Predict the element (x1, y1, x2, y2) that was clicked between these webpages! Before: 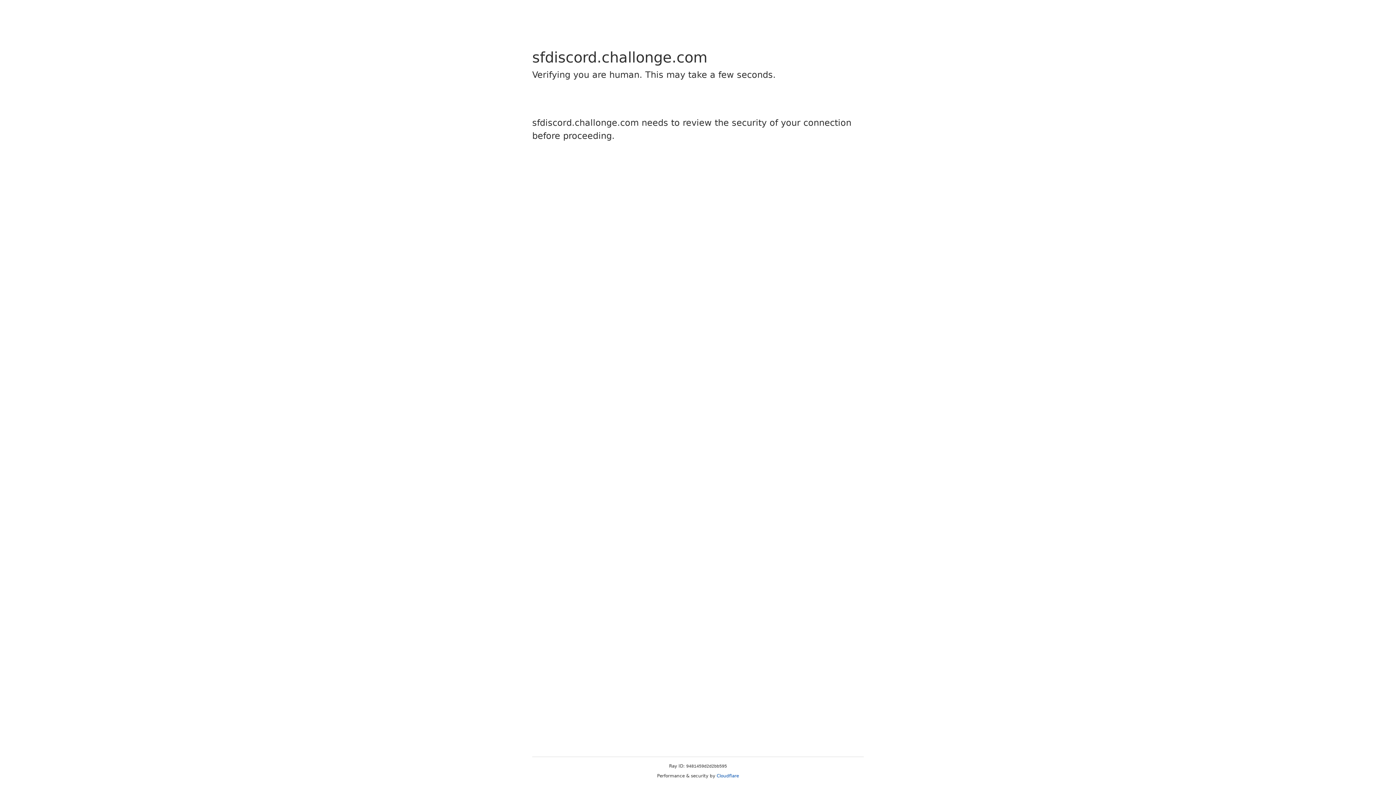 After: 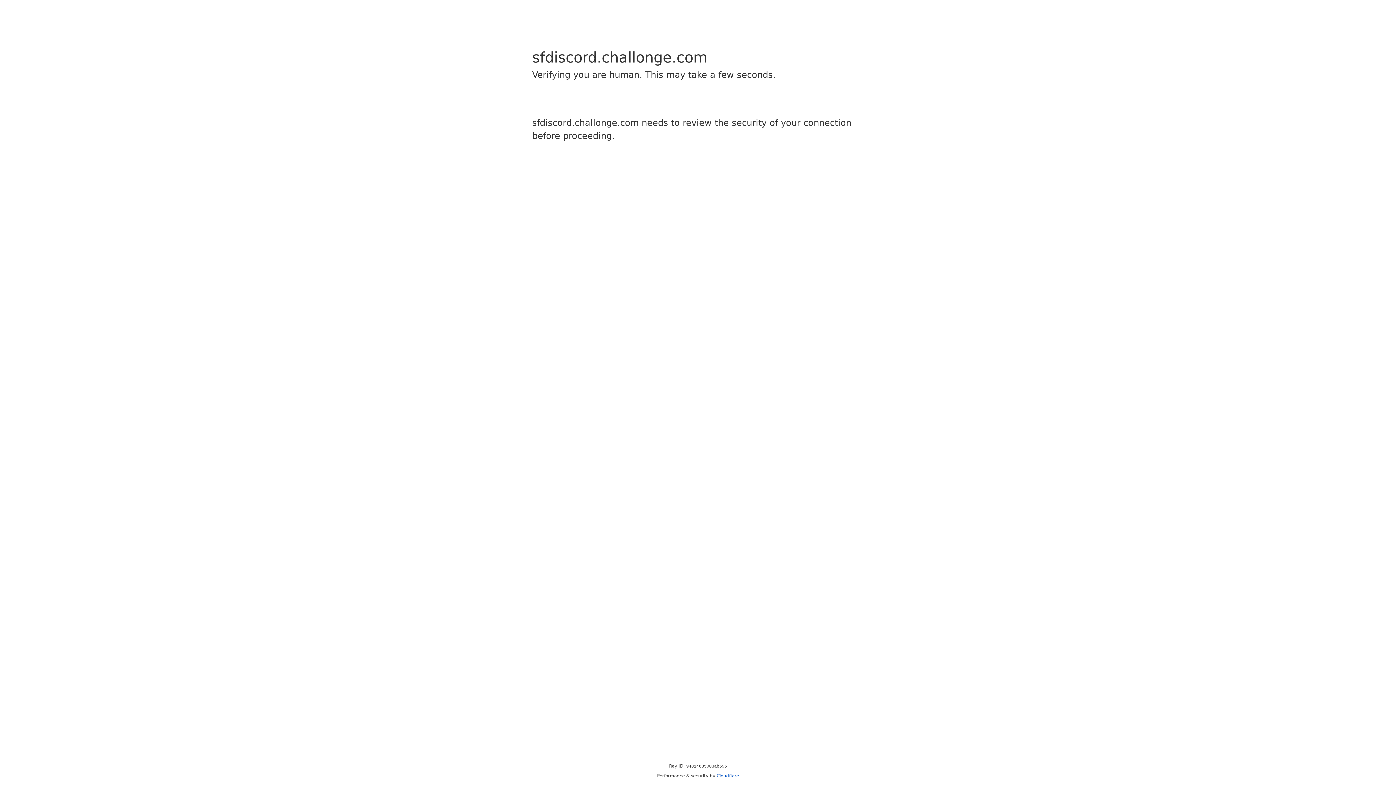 Action: label: Cloudflare bbox: (716, 773, 739, 778)